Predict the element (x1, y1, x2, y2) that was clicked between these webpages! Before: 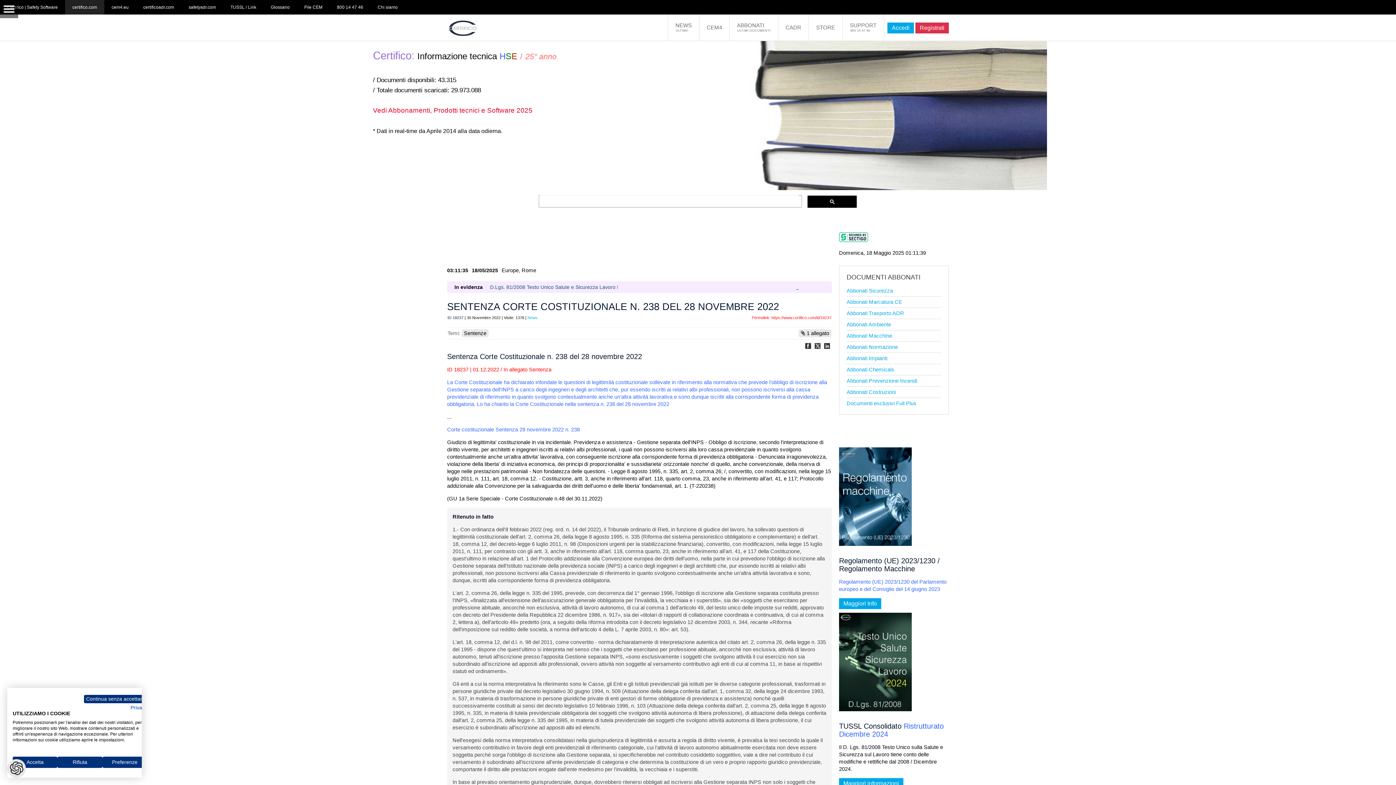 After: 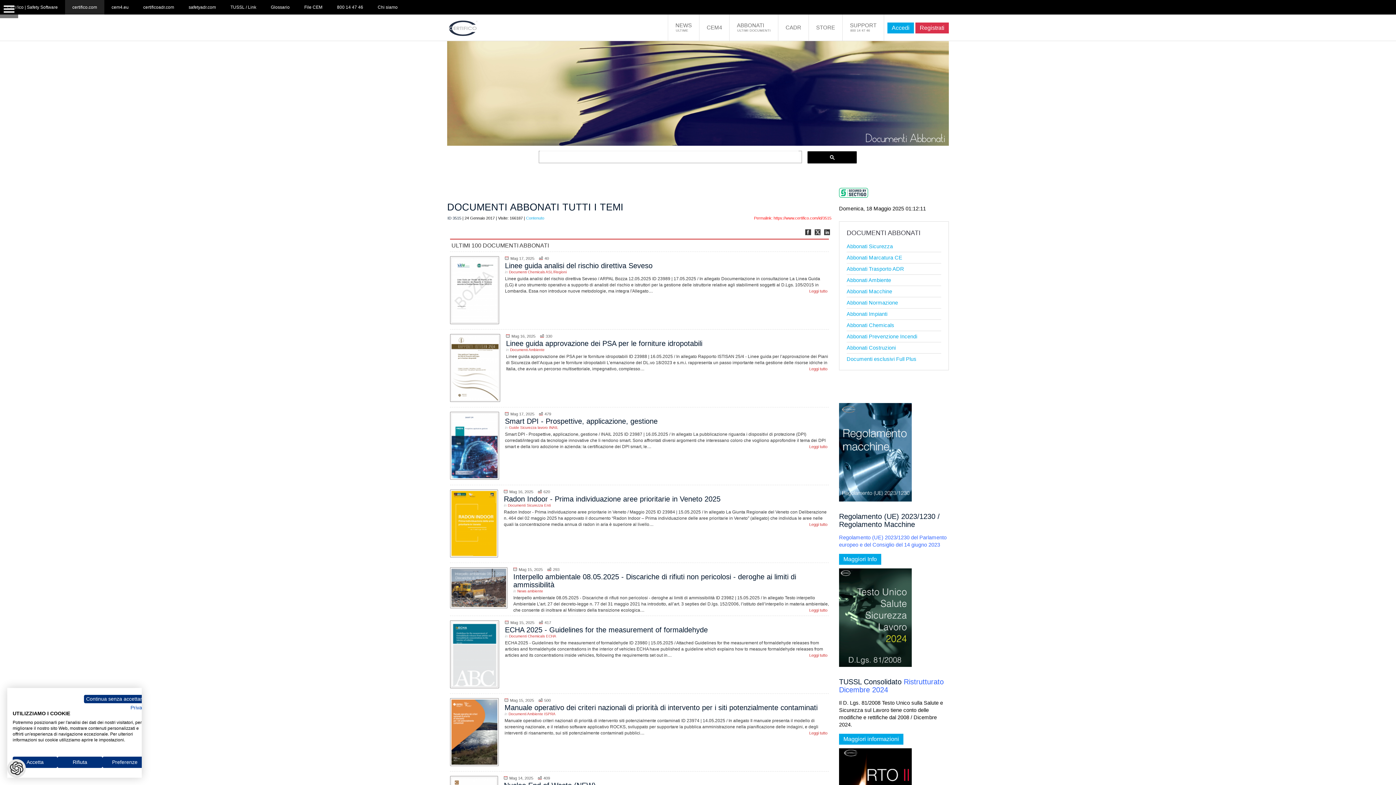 Action: label: ABBONATI
ULTIMI DOCUMENTI bbox: (729, 14, 778, 41)